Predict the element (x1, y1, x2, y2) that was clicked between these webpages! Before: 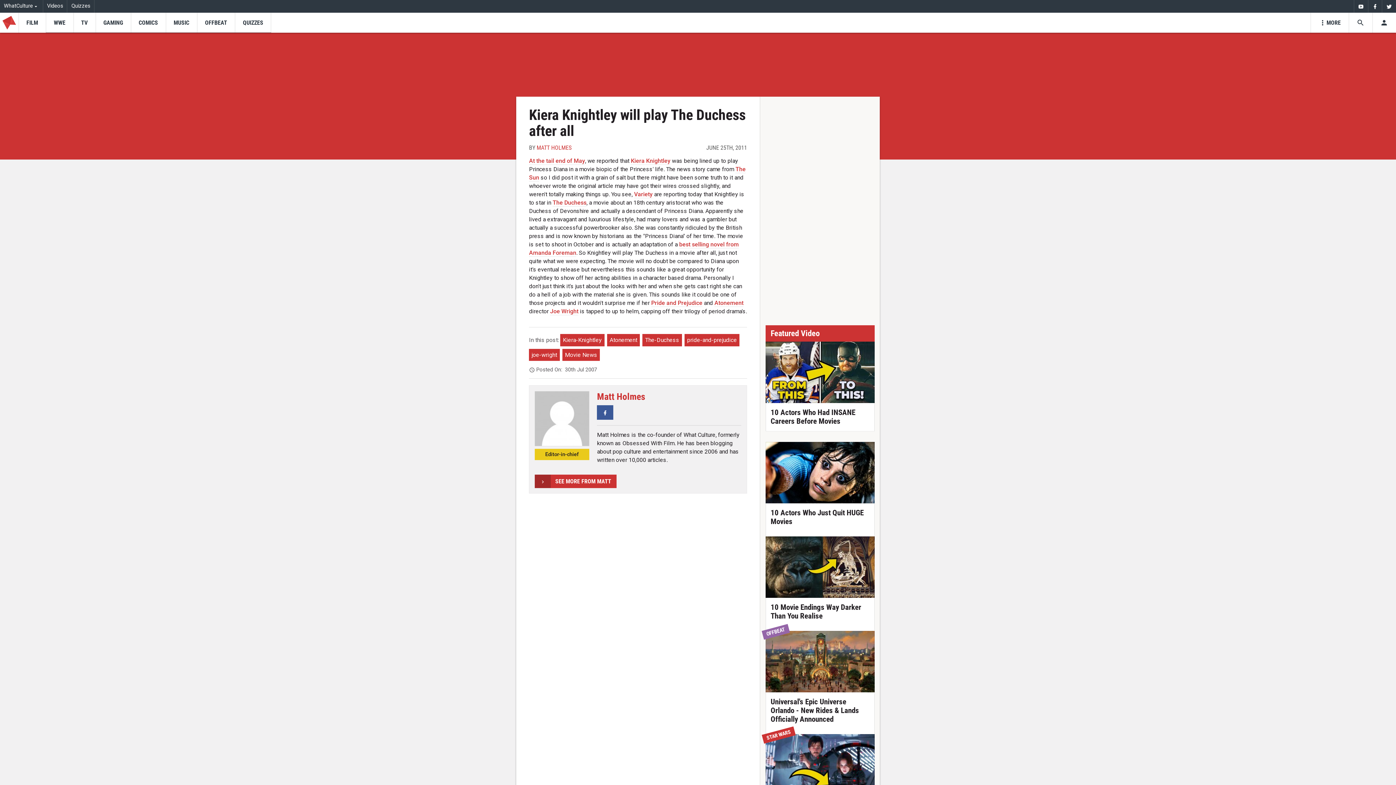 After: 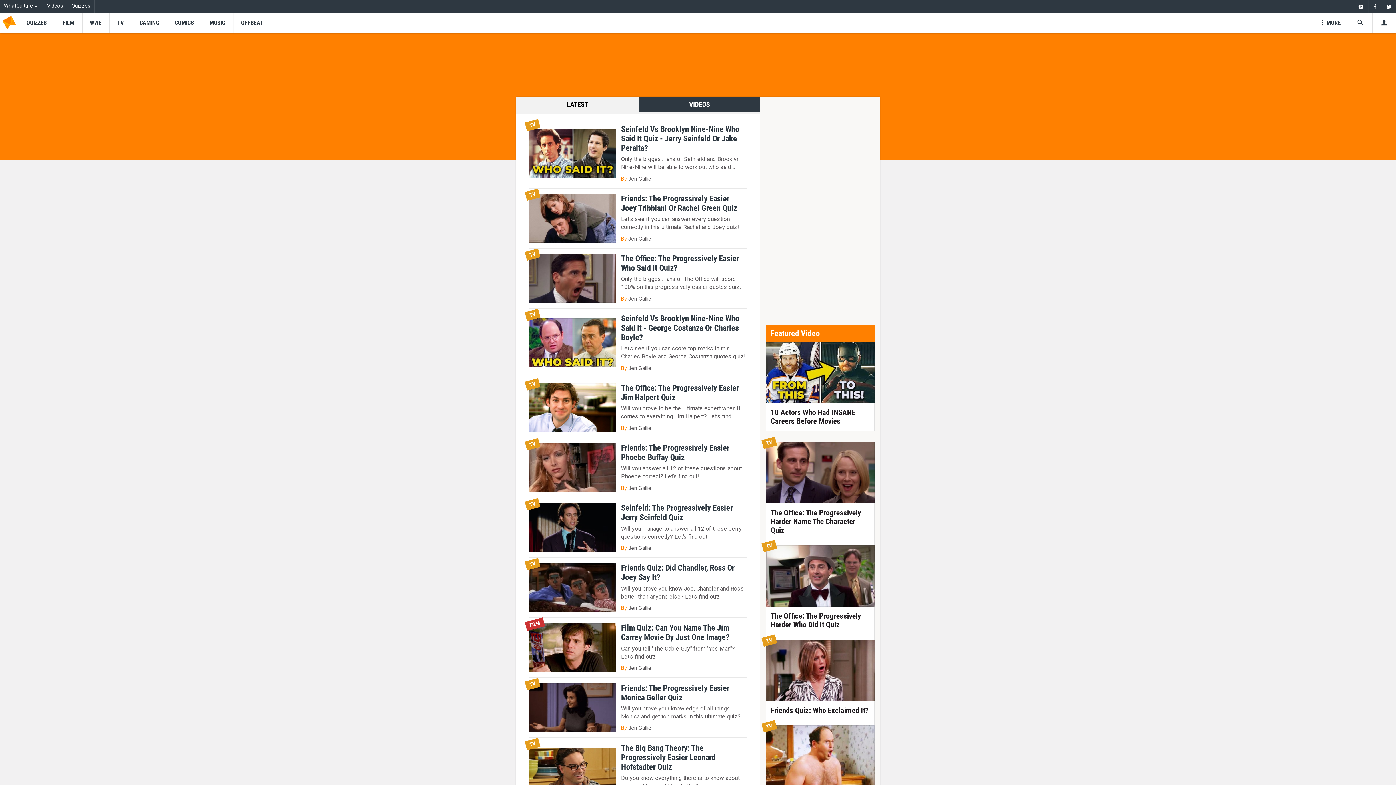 Action: label: QUIZZES bbox: (235, 12, 271, 32)